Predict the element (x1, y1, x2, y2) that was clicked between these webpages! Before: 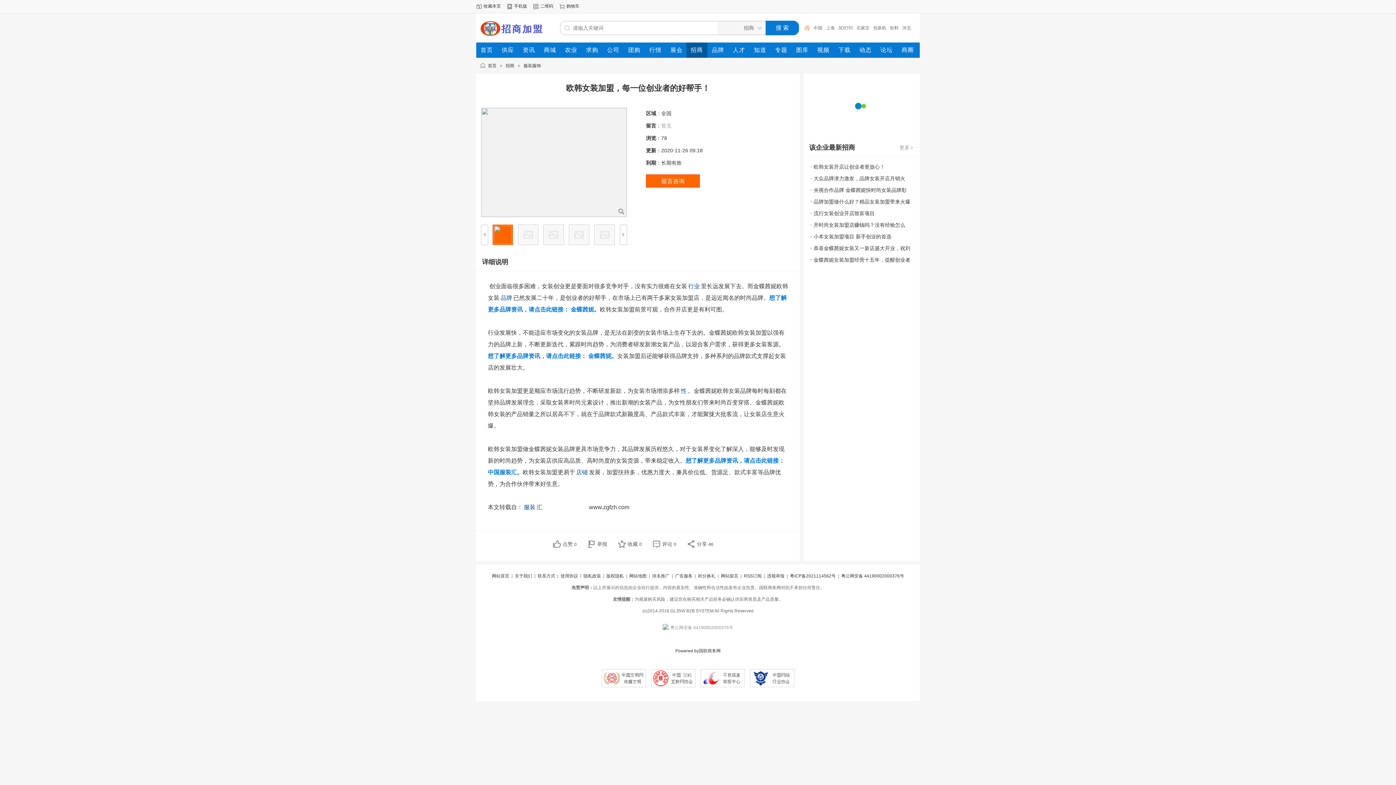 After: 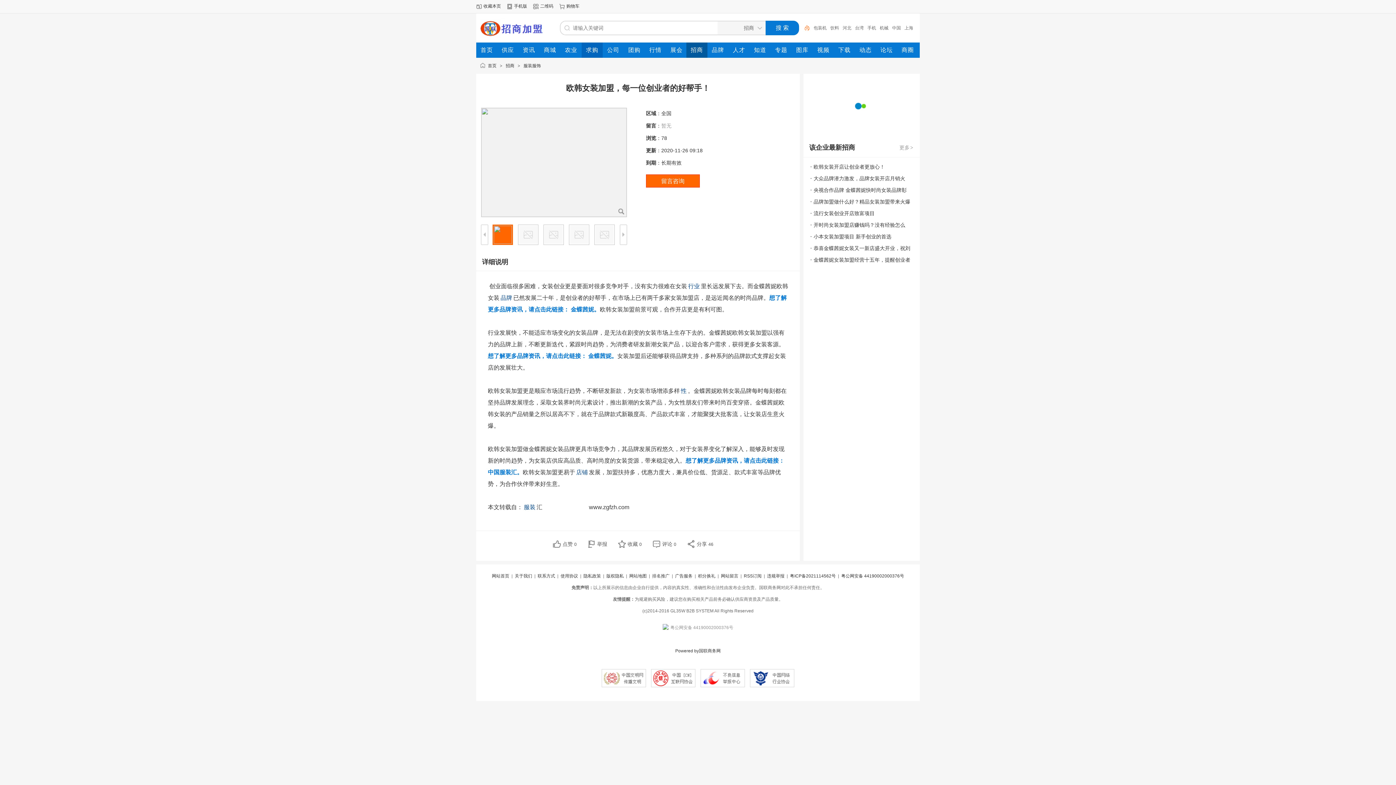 Action: label: 求购 bbox: (581, 42, 602, 57)